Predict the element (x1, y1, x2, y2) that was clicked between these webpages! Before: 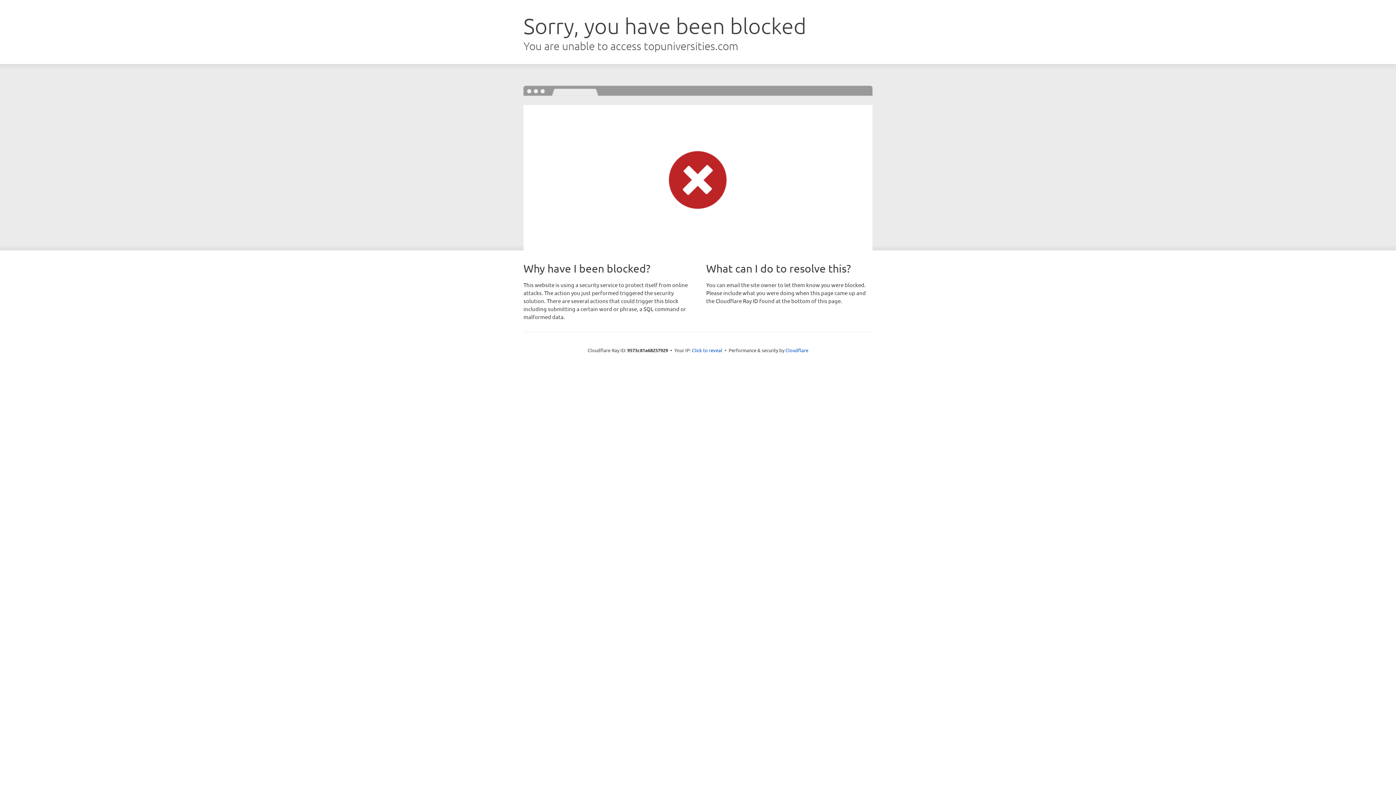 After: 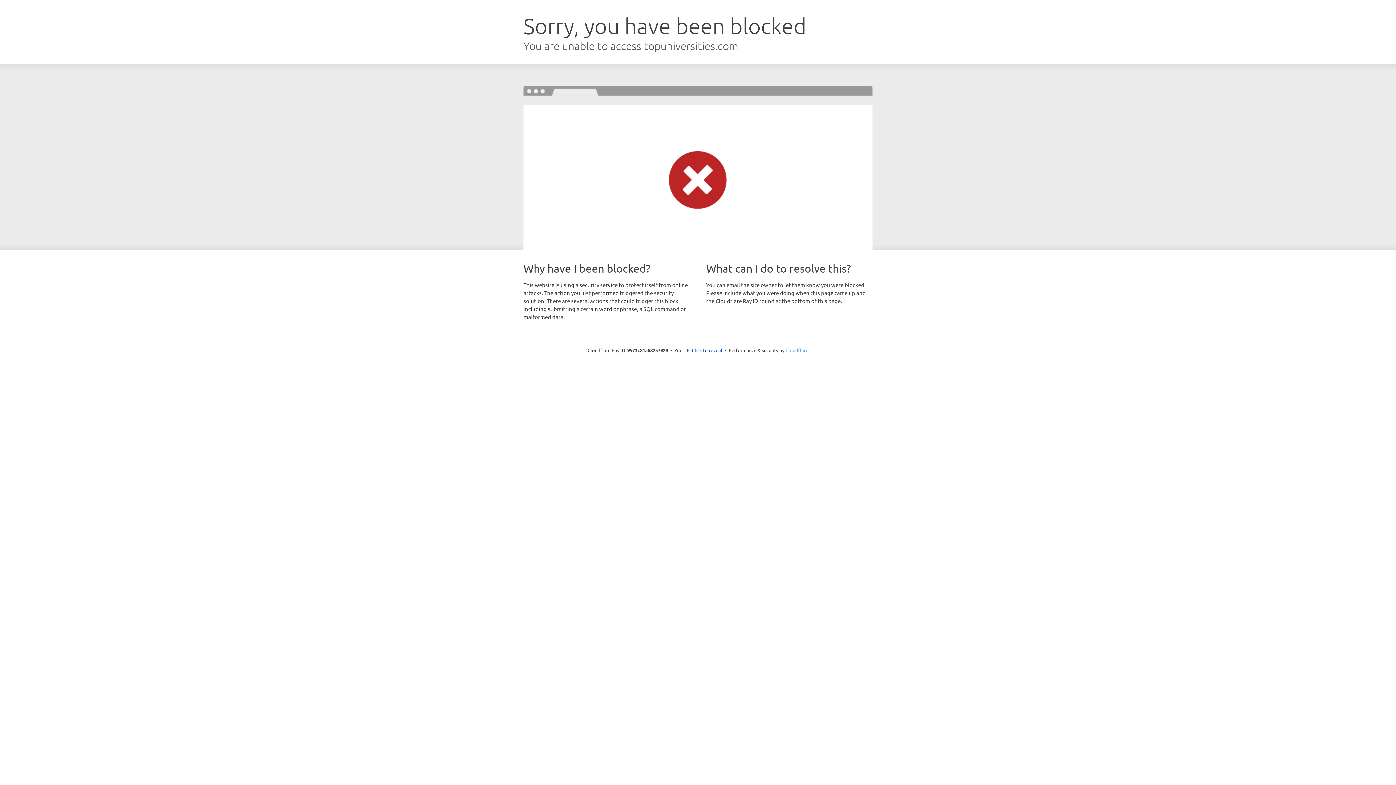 Action: bbox: (785, 347, 808, 353) label: Cloudflare